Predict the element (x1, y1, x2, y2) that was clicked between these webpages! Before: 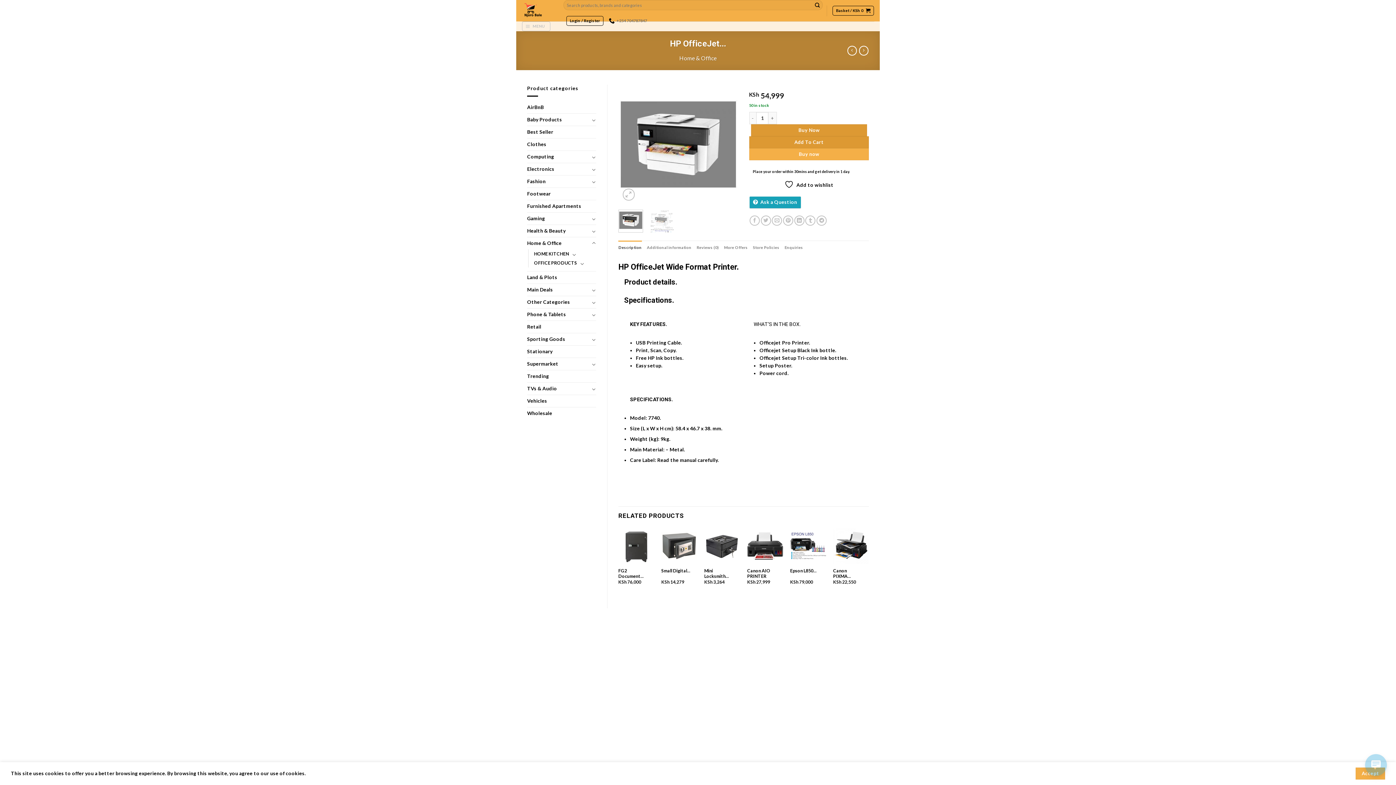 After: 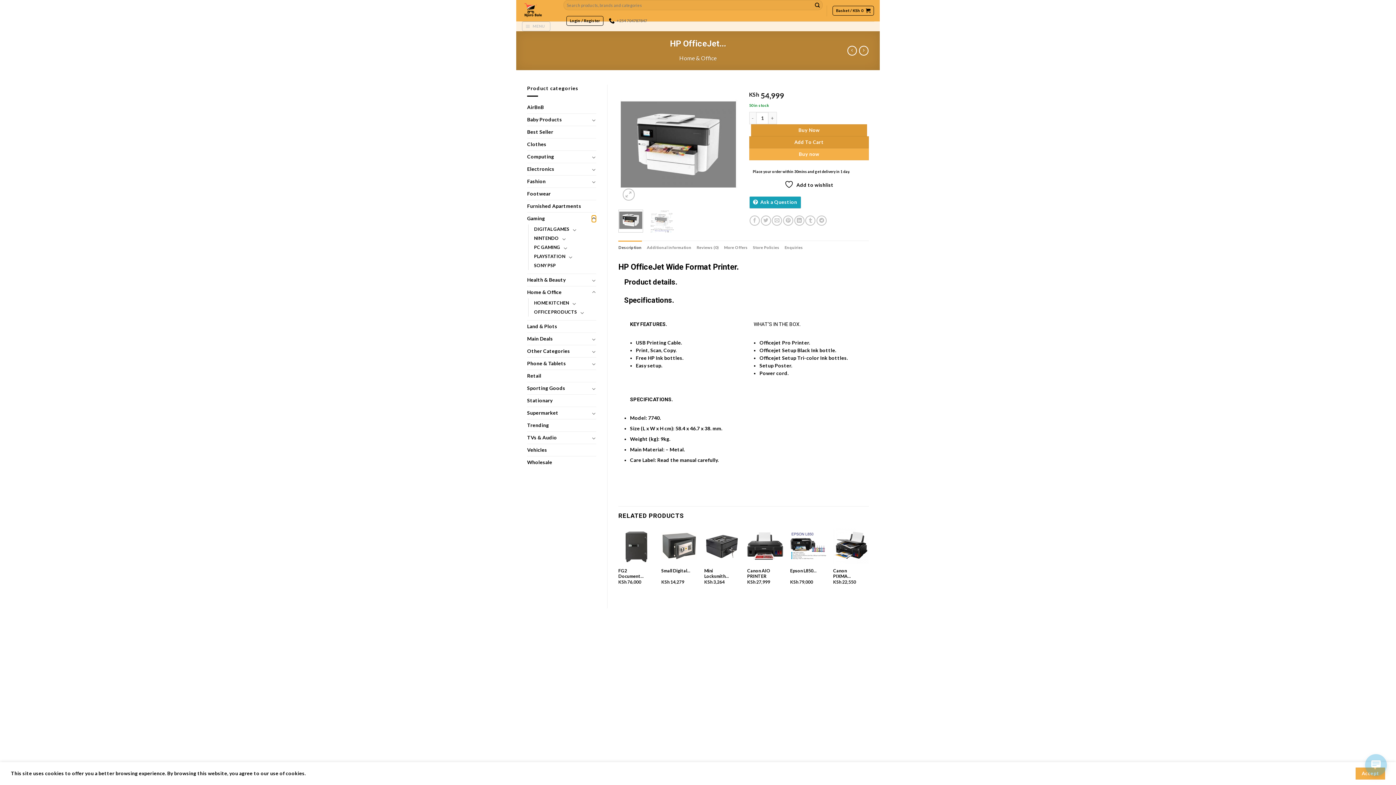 Action: bbox: (591, 215, 596, 222) label: Toggle